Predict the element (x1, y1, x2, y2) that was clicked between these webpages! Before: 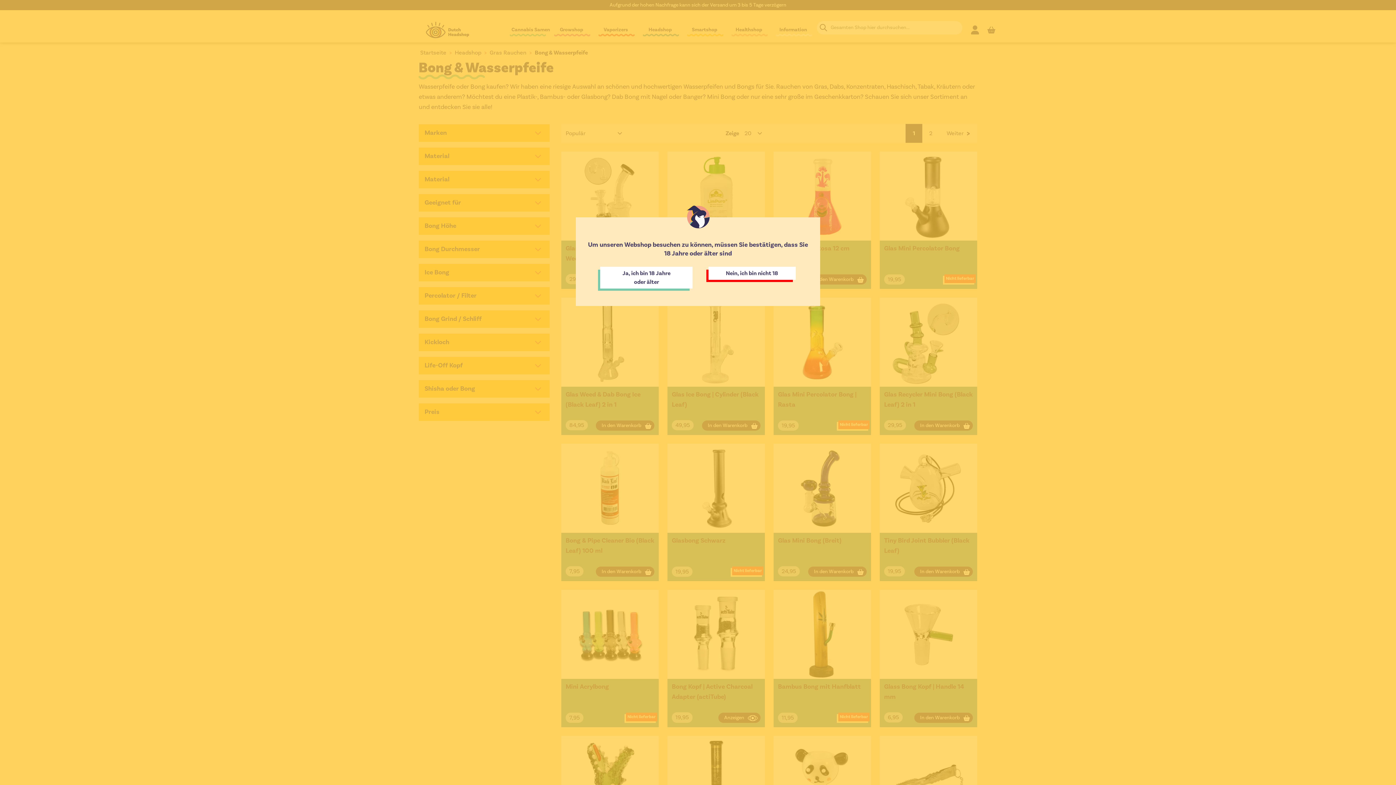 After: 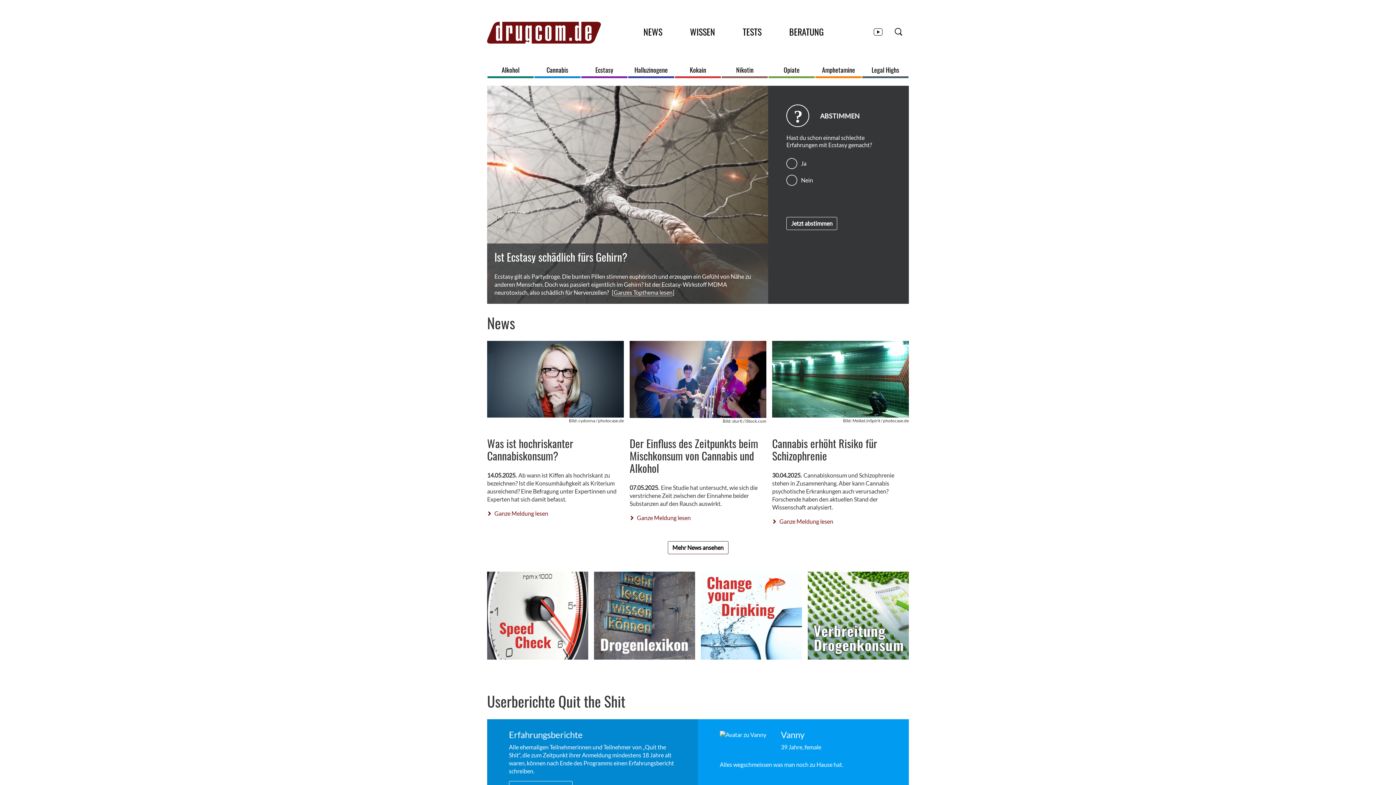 Action: bbox: (708, 266, 795, 280) label: Nein, ich bin nicht 18